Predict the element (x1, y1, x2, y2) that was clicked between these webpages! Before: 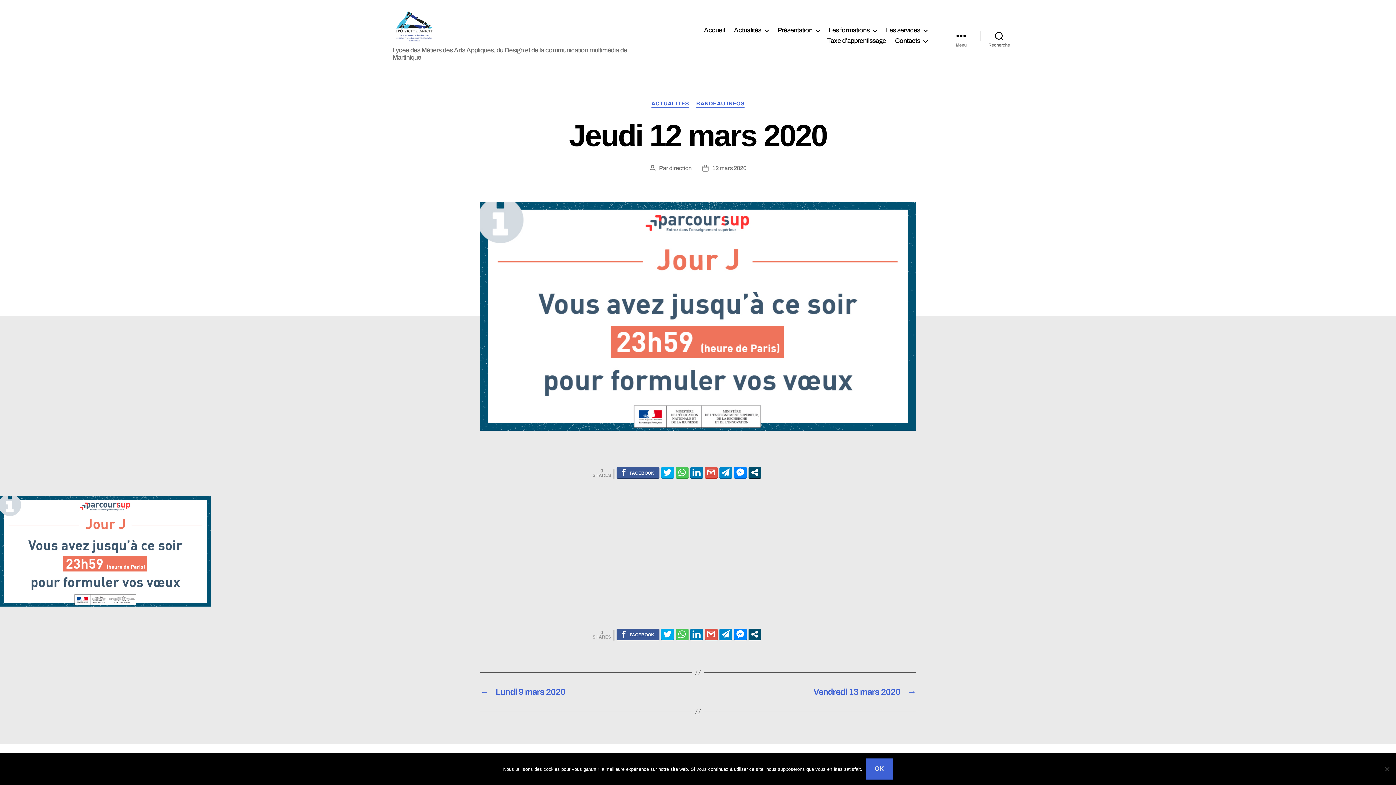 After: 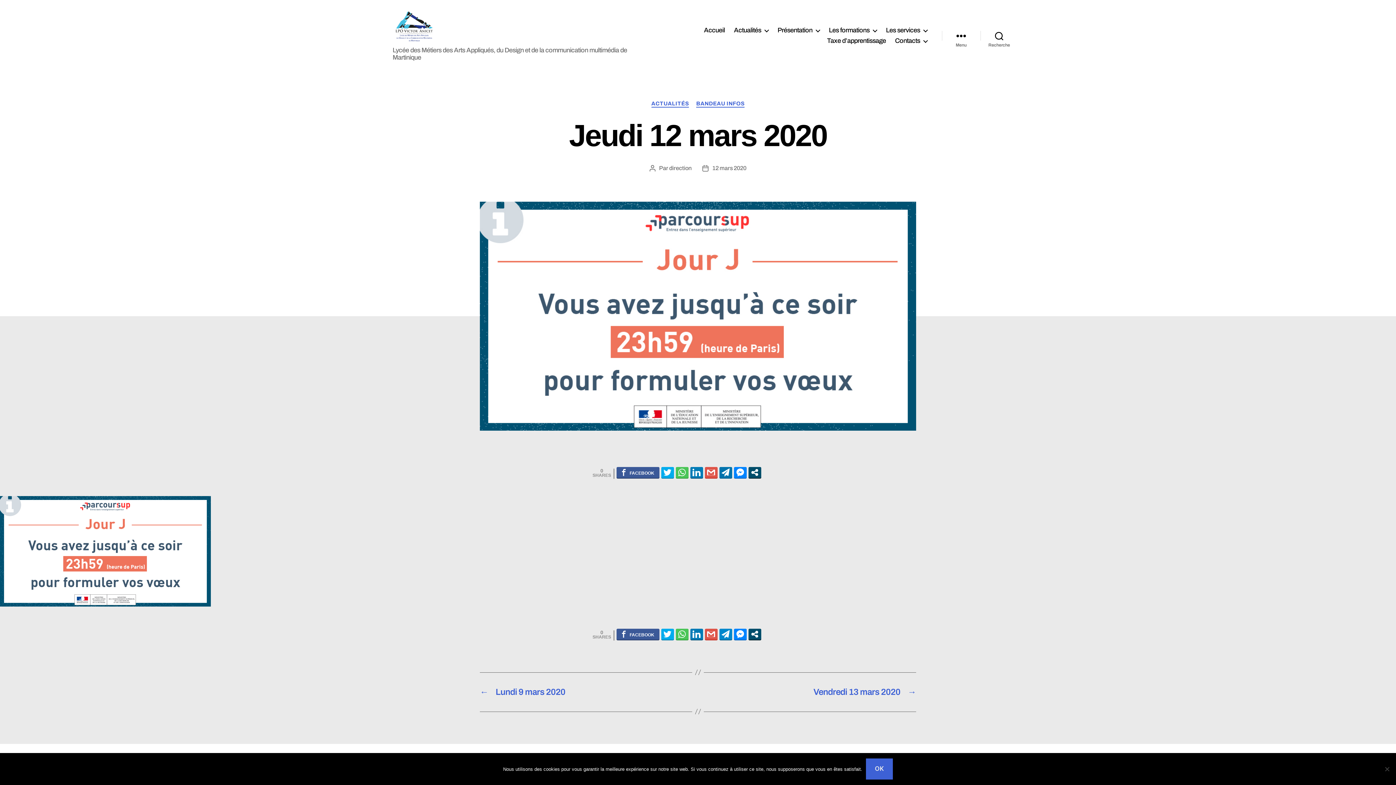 Action: bbox: (719, 467, 732, 478)